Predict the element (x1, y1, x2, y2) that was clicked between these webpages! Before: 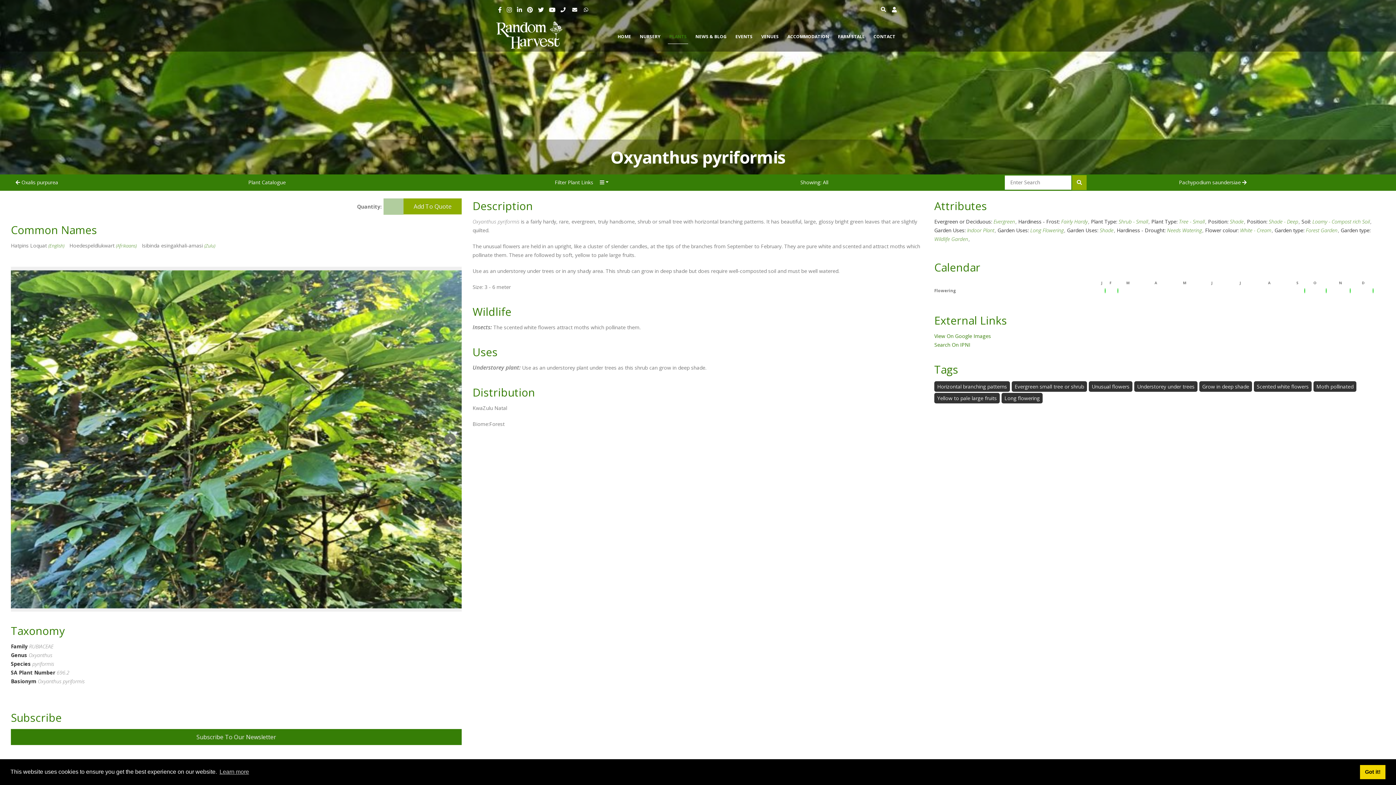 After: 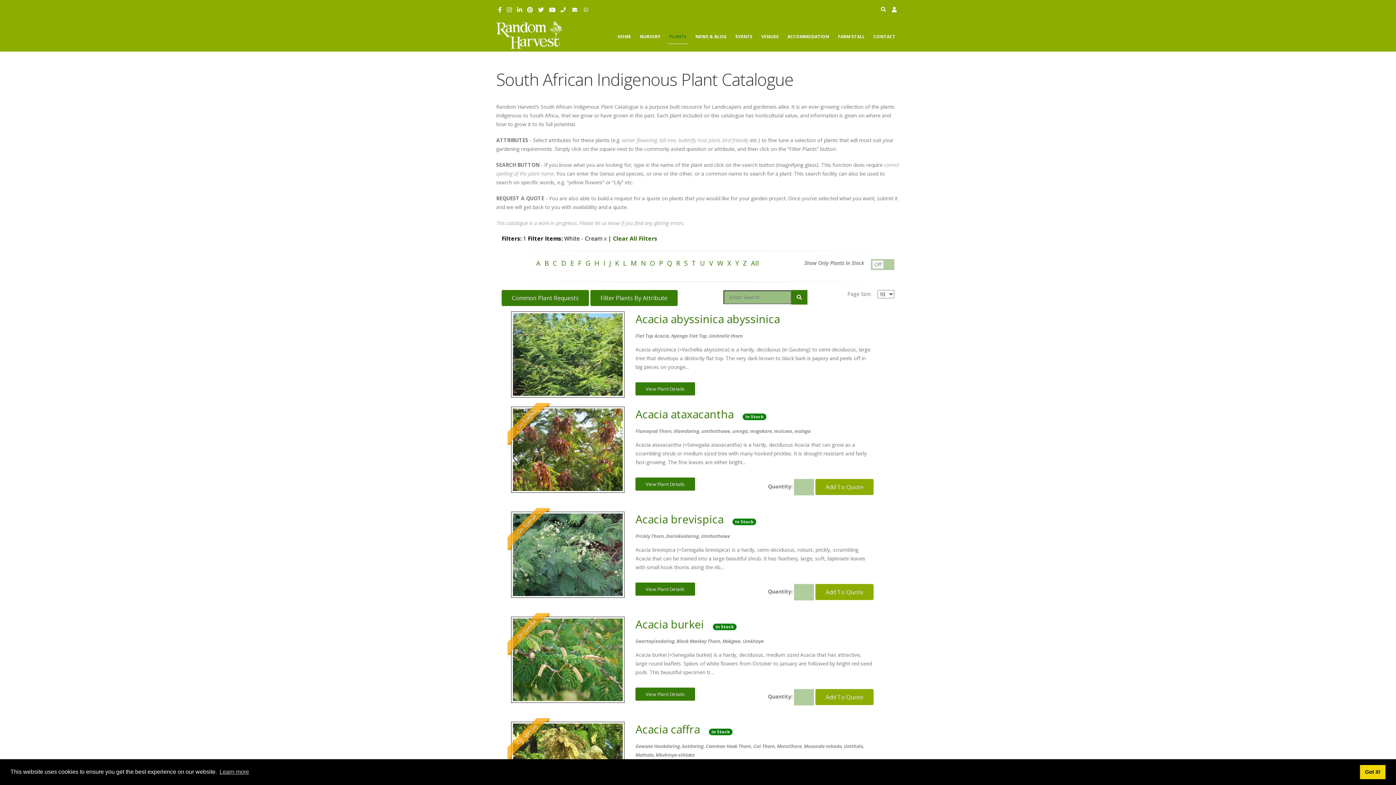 Action: bbox: (1205, 226, 1271, 233) label: Flower colour: White - Cream